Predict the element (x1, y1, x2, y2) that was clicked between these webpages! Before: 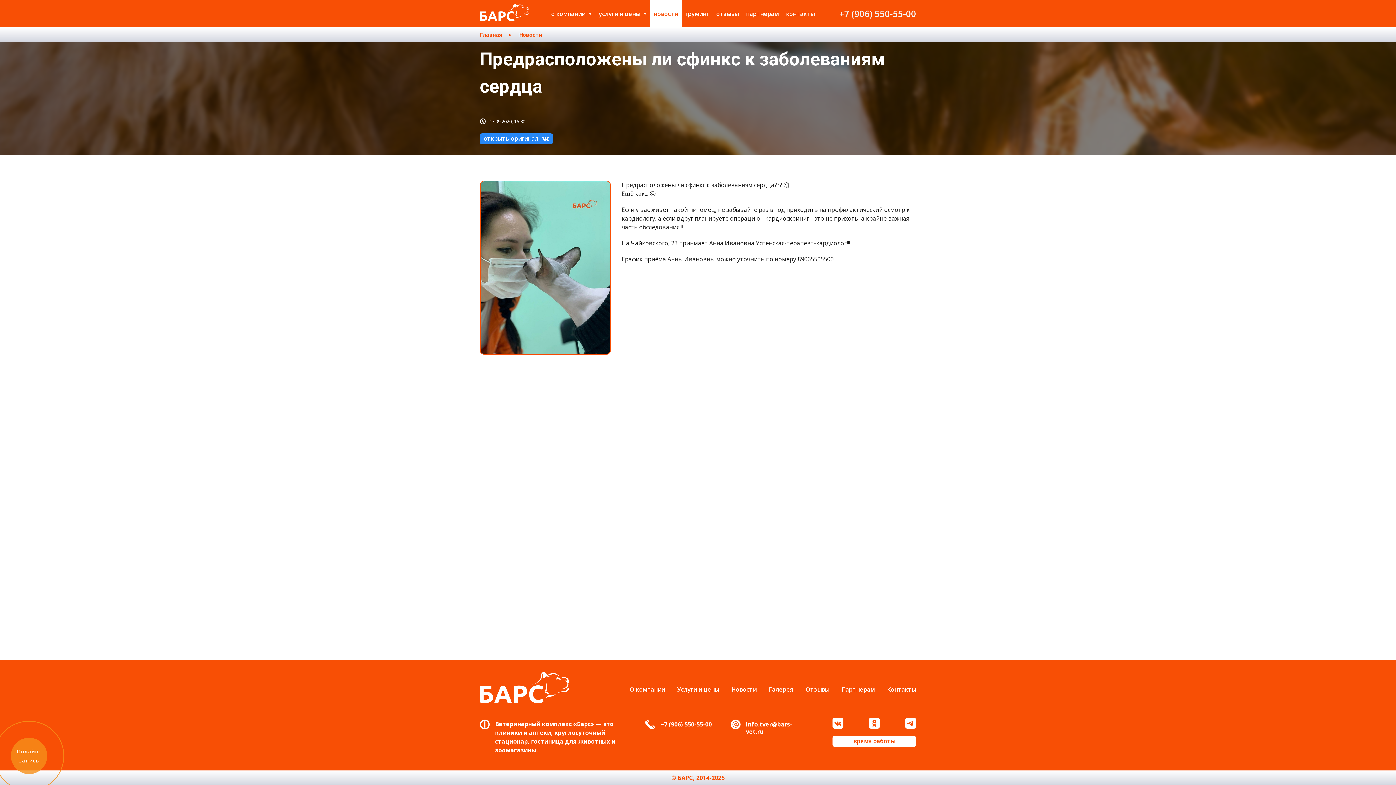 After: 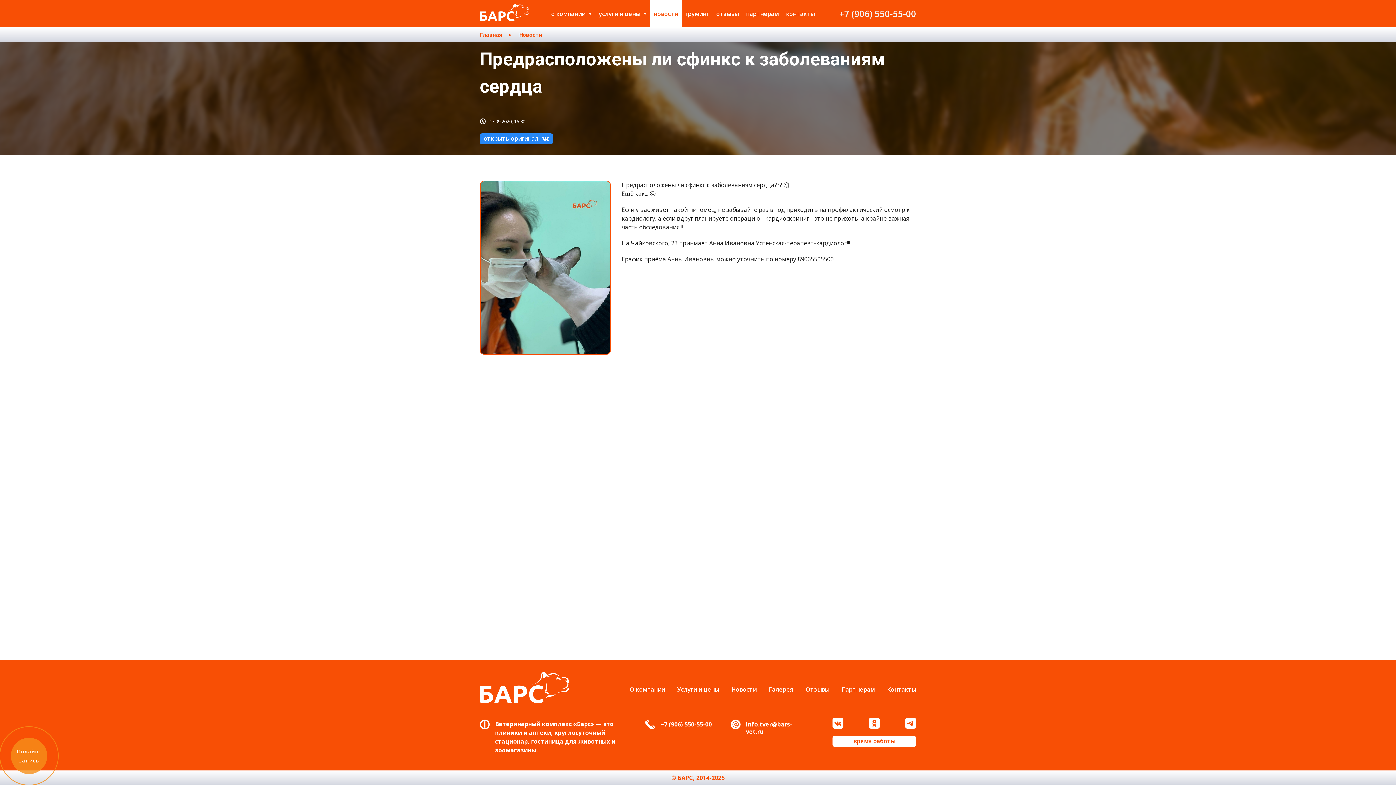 Action: label: info.tver@bars-vet.ru bbox: (746, 720, 809, 735)